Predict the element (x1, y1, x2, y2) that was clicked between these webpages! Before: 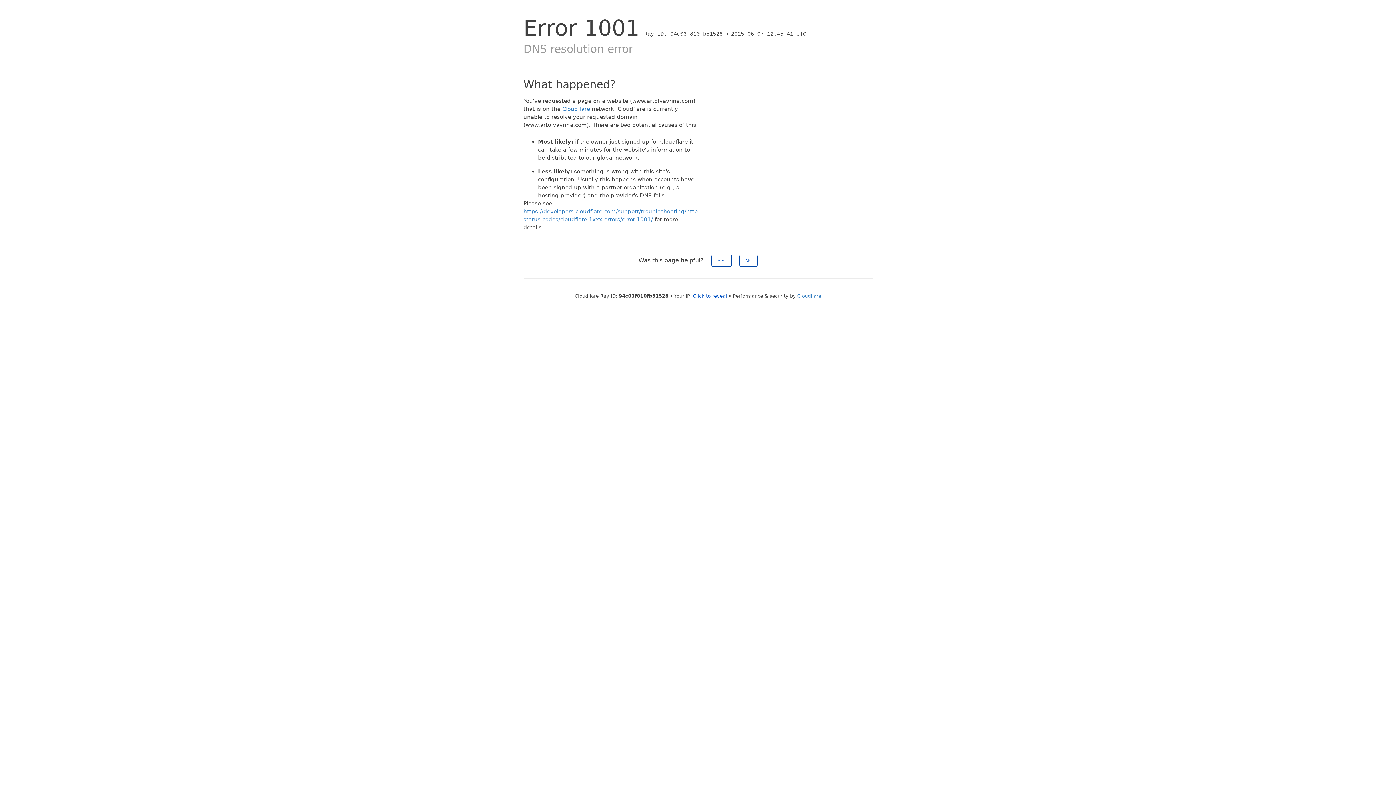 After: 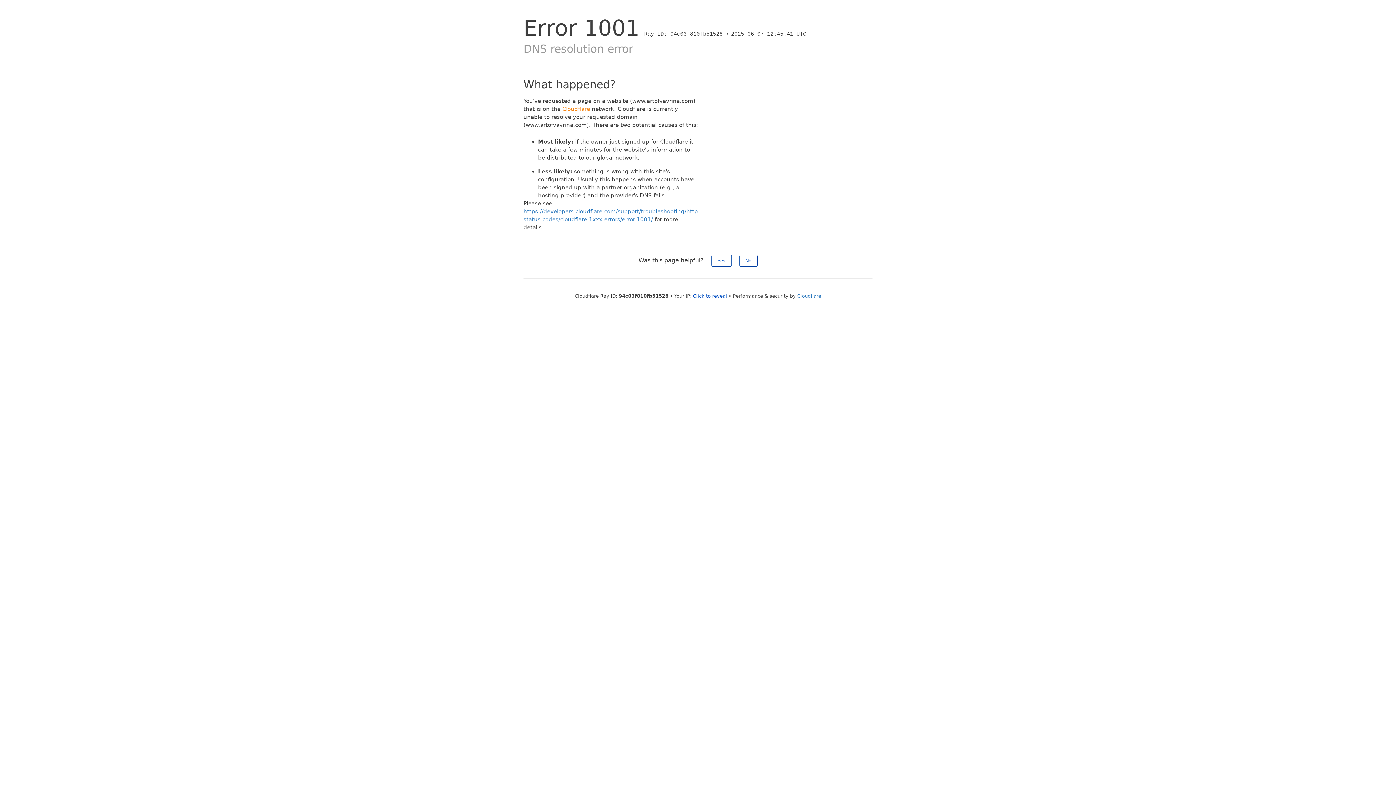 Action: label: Cloudflare bbox: (562, 105, 590, 112)